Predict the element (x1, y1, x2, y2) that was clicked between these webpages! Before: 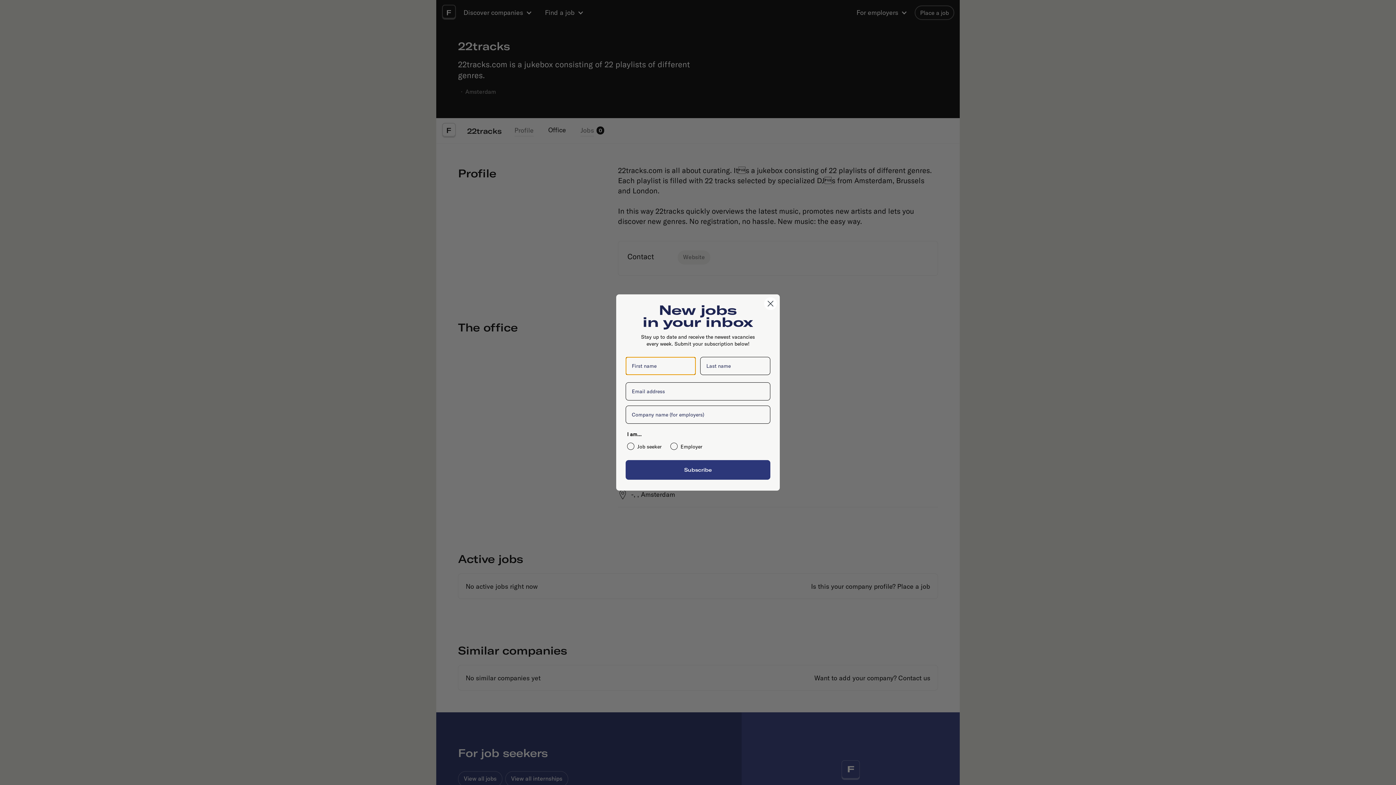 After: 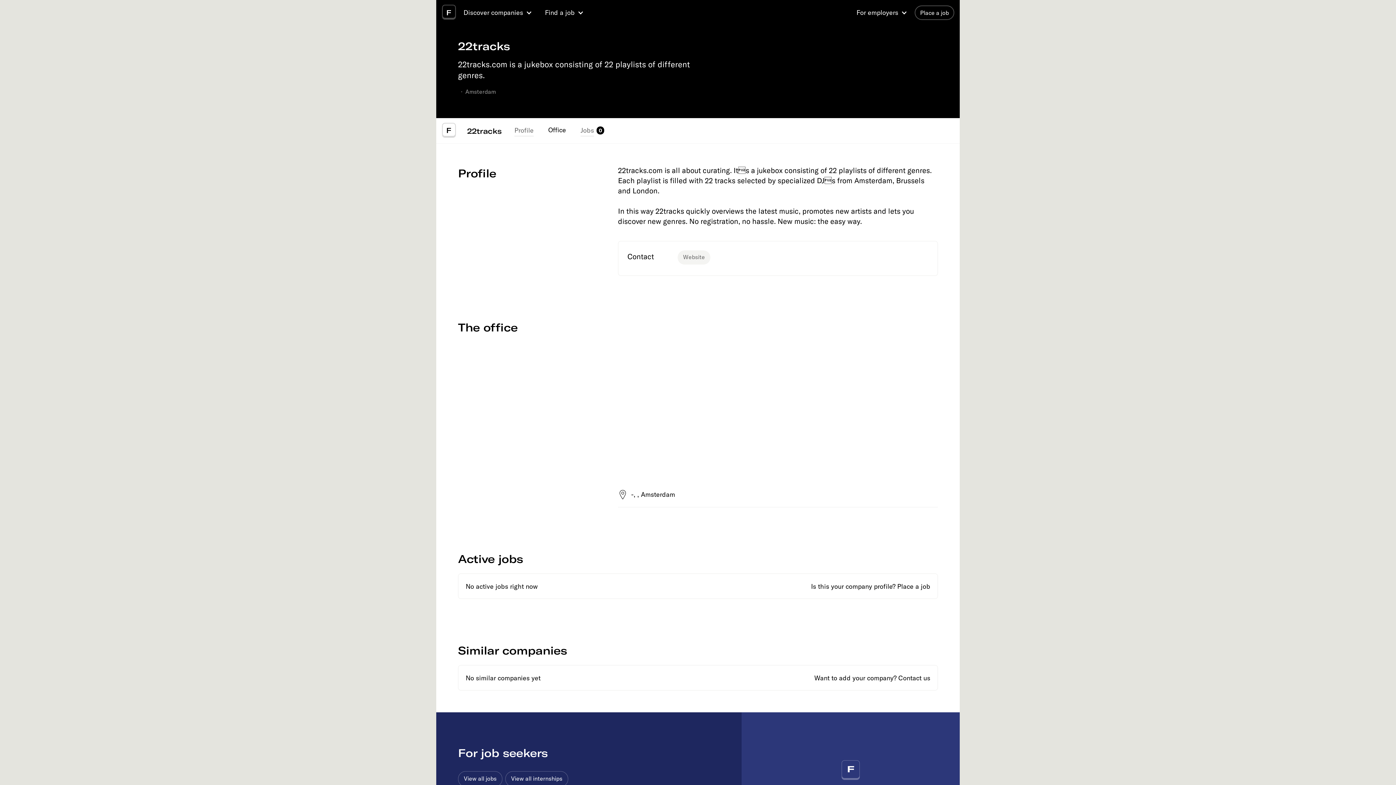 Action: bbox: (764, 297, 777, 310) label: Close dialog